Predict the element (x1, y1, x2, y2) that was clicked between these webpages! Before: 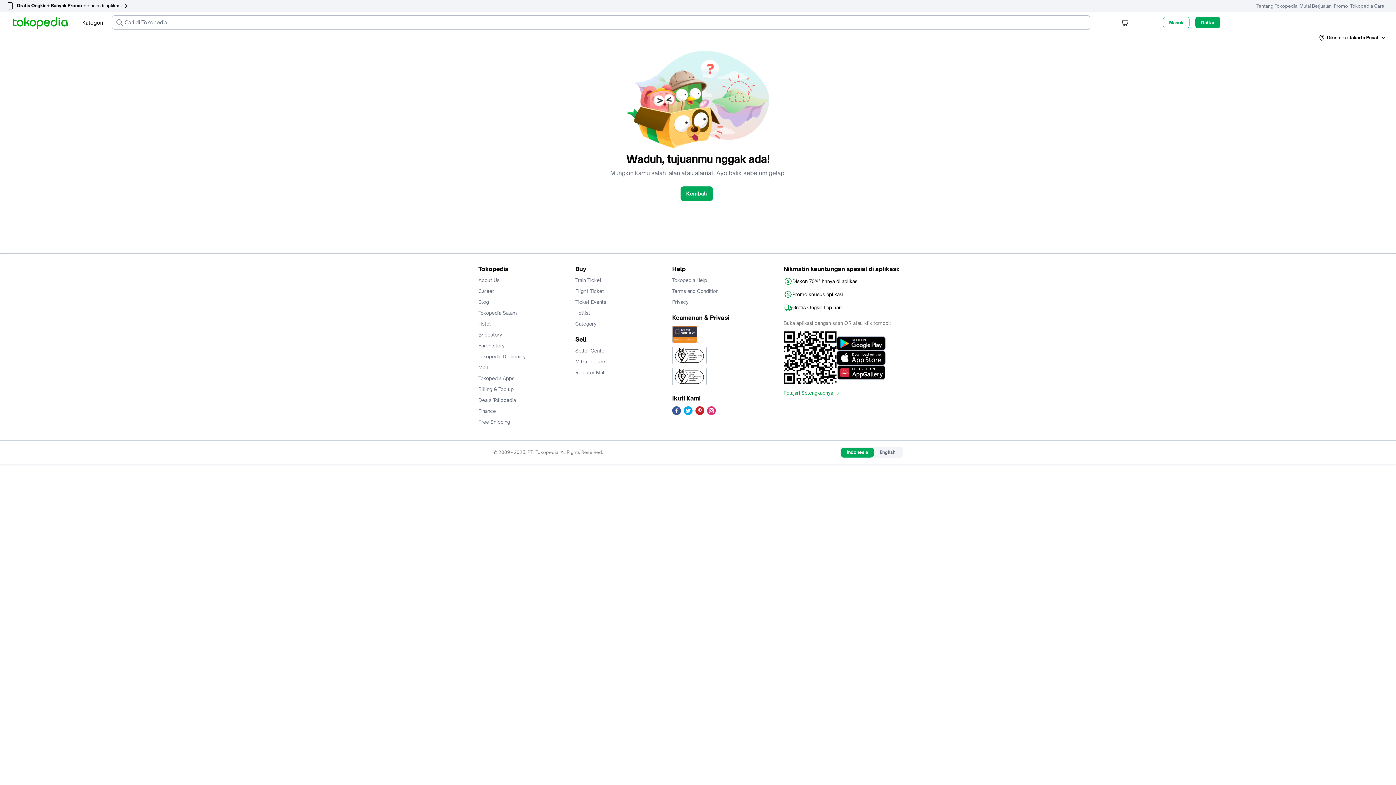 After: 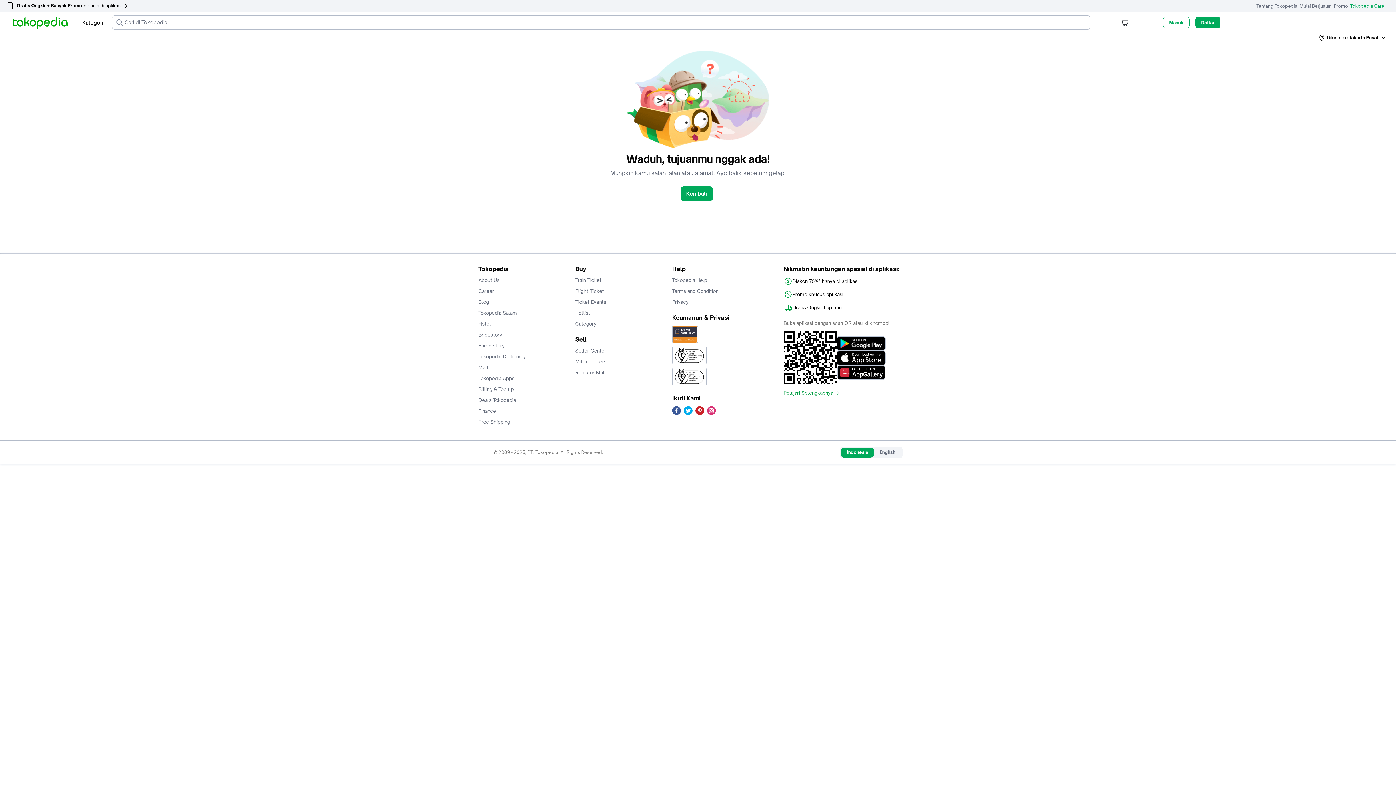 Action: bbox: (1353, 0, 1384, 11) label: Tokopedia Care